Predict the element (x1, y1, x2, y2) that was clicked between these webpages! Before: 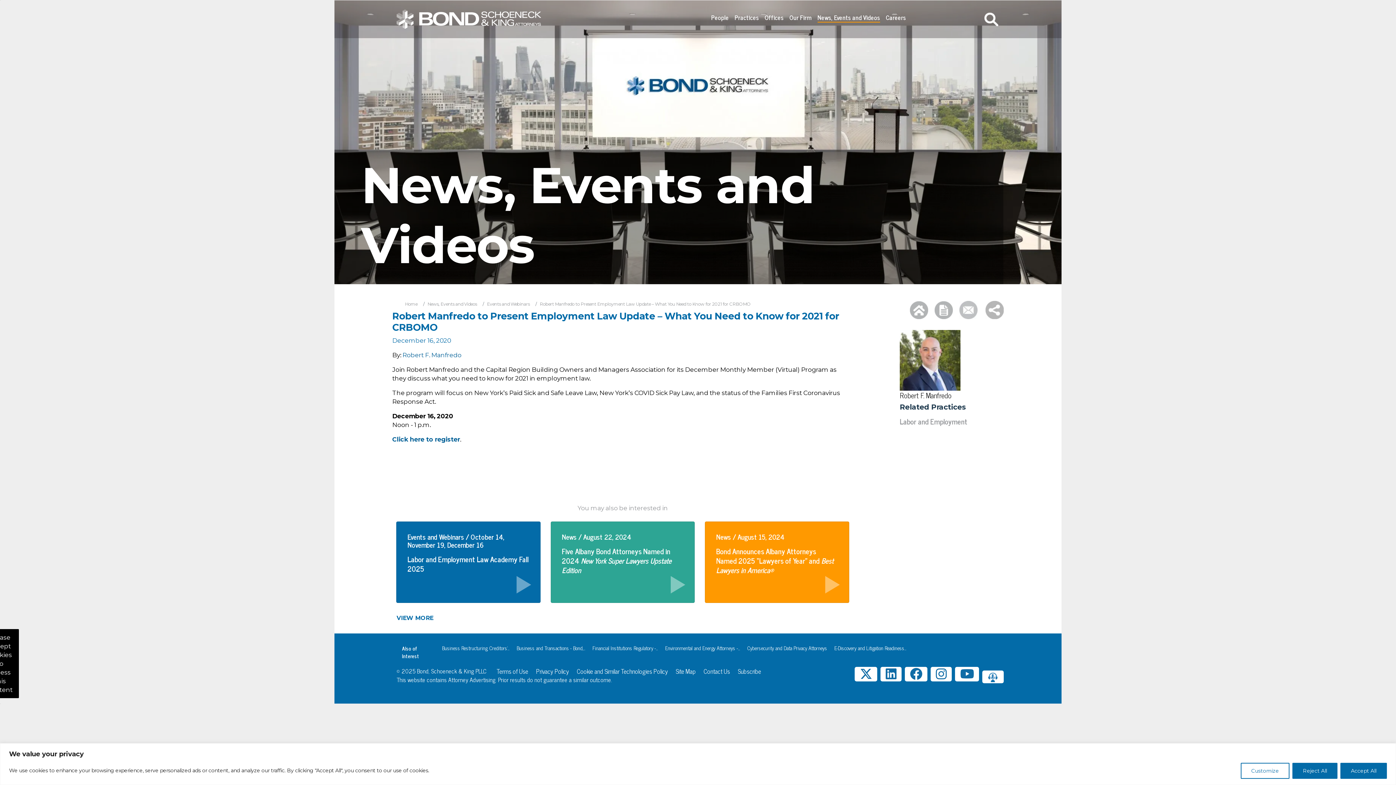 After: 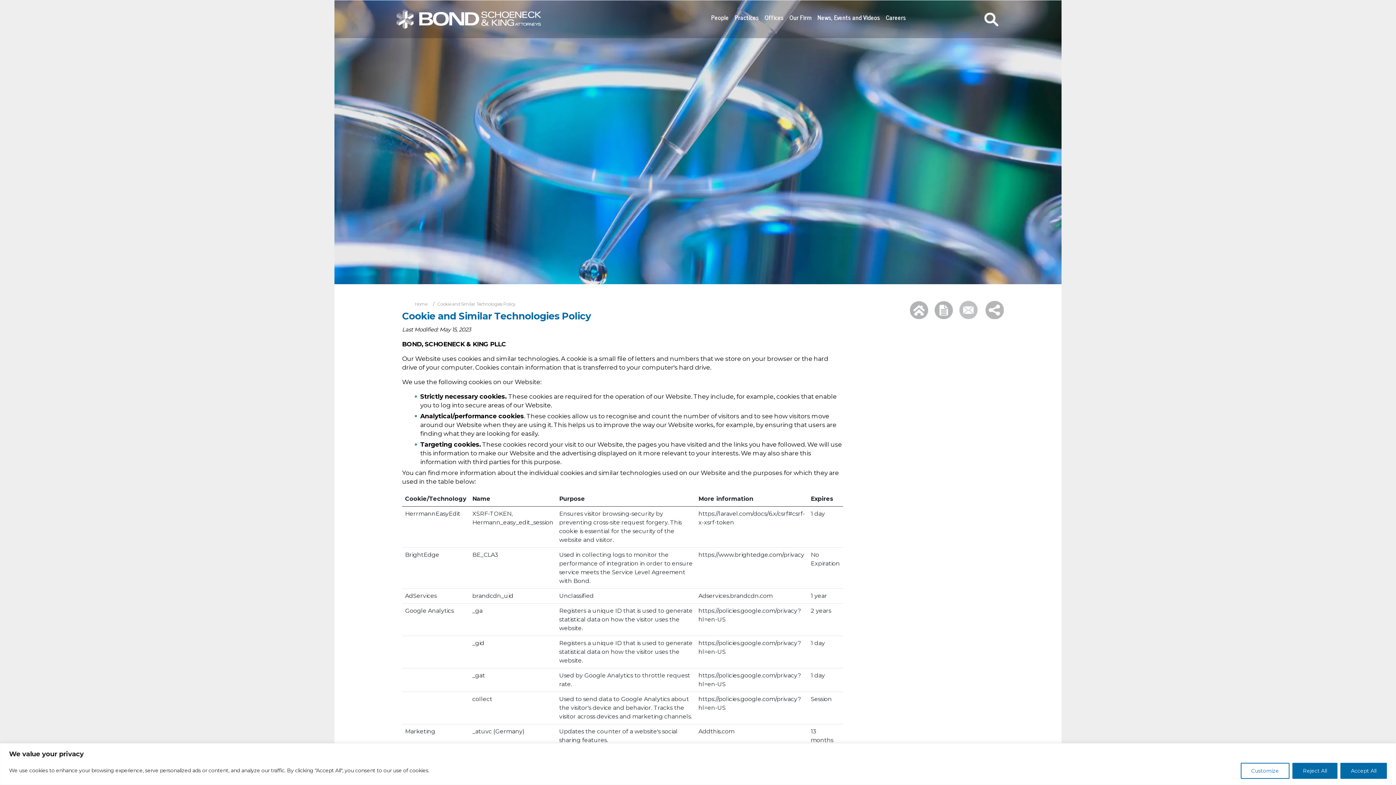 Action: label: Cookie and Similar Technologies Policy bbox: (574, 666, 668, 677)